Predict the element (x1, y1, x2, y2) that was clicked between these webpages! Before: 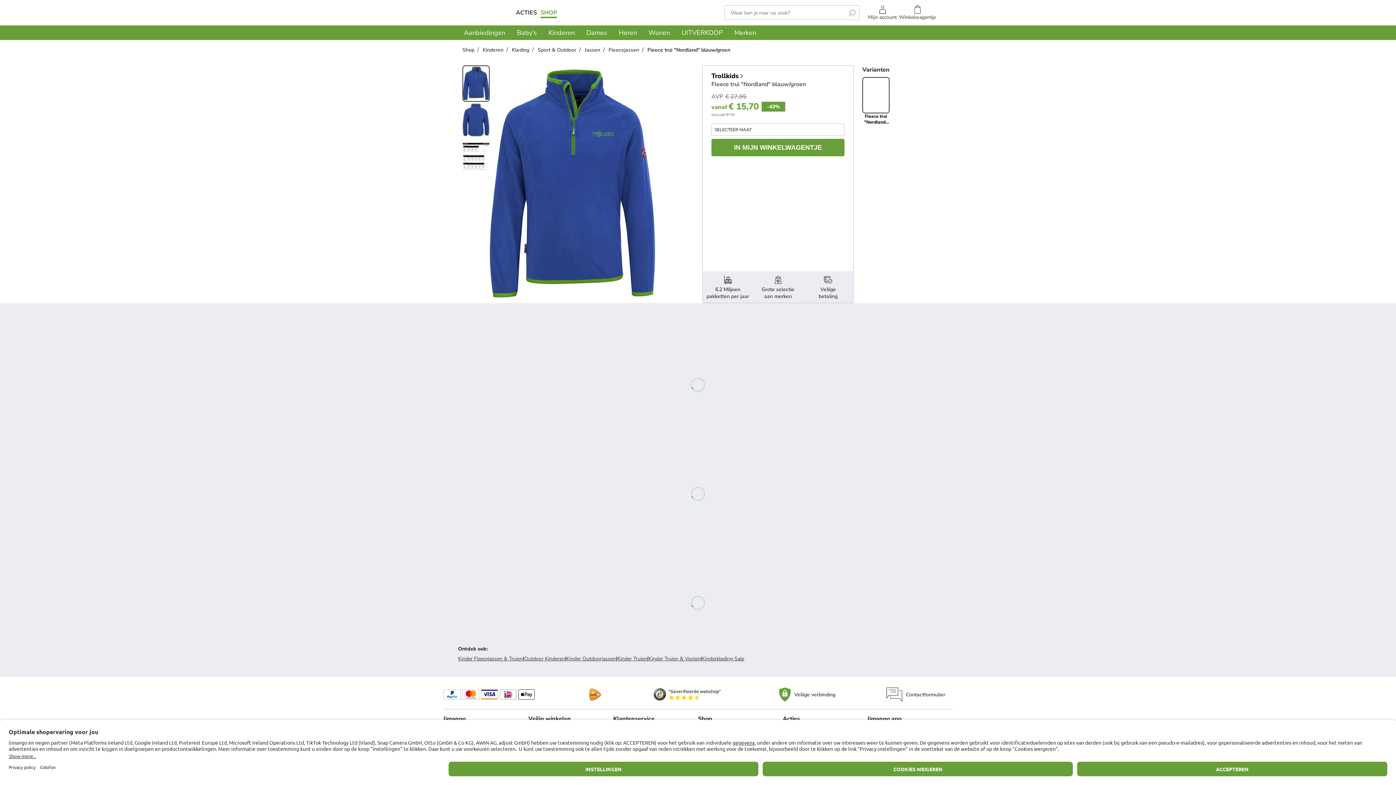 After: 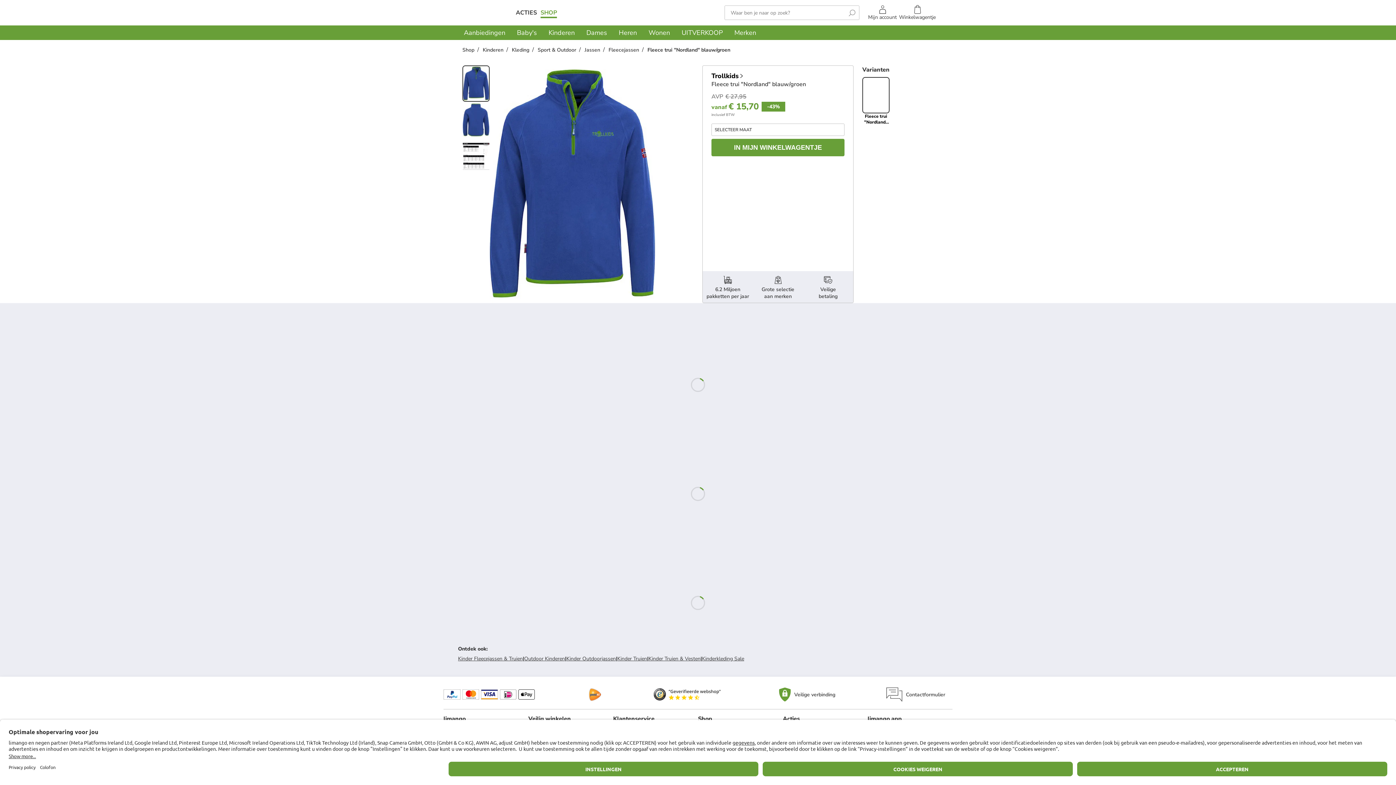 Action: label: Sport & Outdoor bbox: (537, 45, 584, 53)